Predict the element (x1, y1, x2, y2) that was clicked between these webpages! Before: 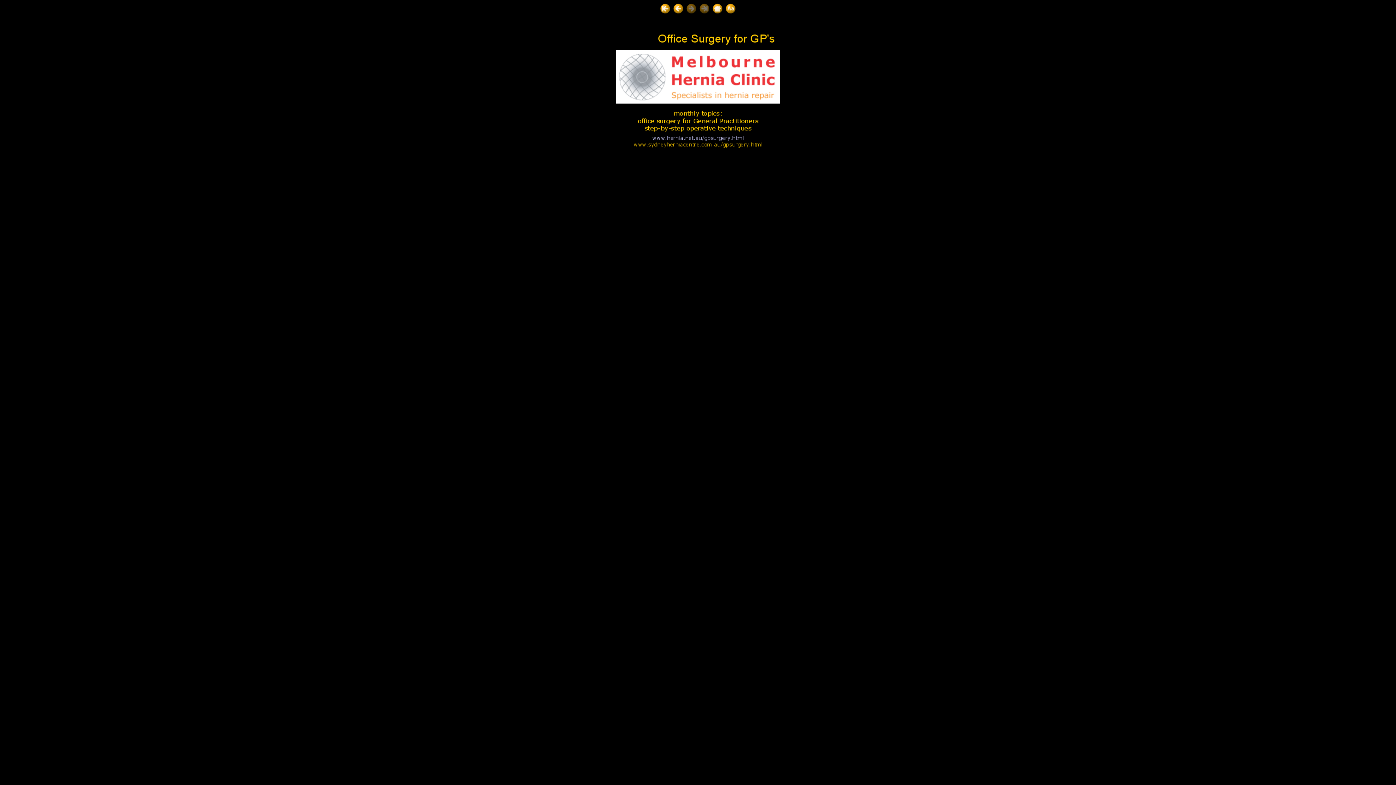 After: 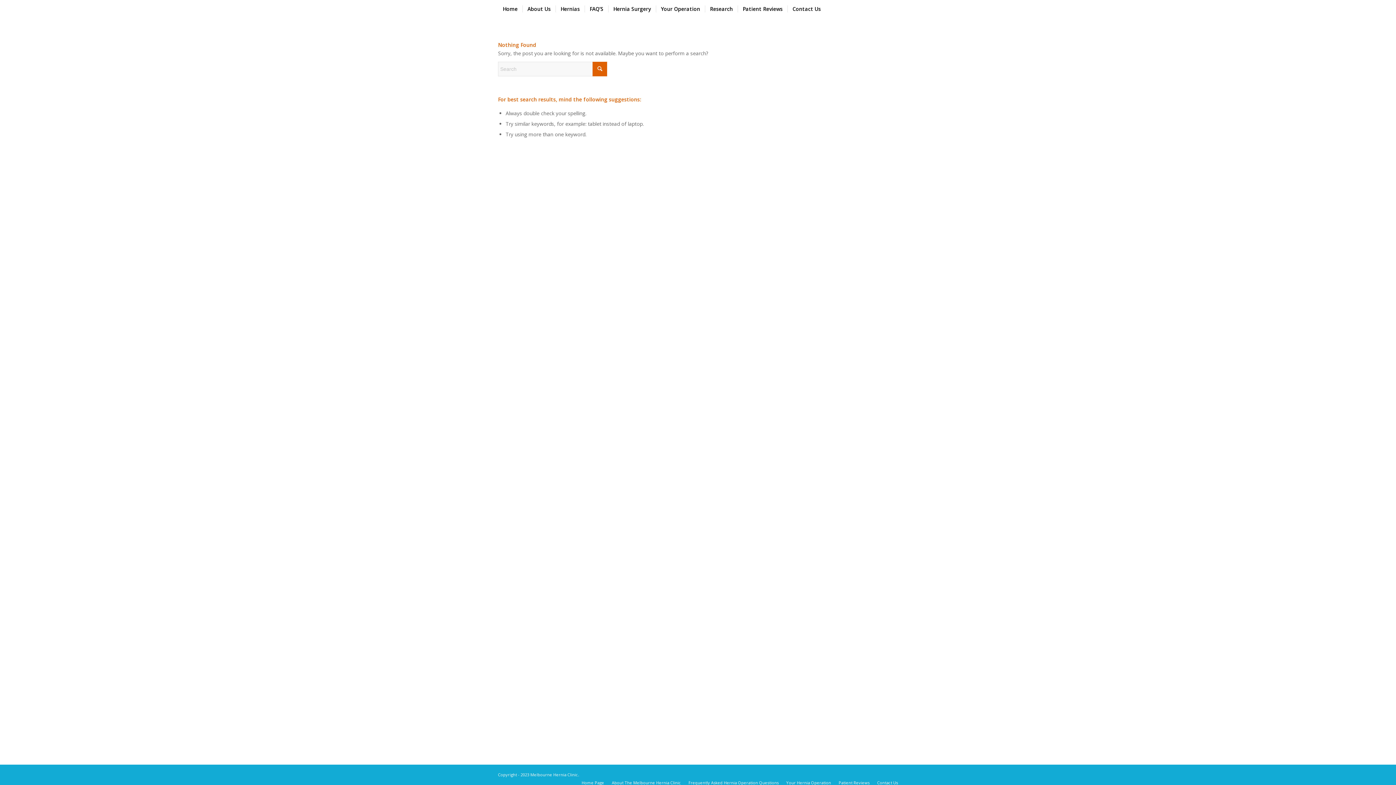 Action: bbox: (605, 157, 791, 163)